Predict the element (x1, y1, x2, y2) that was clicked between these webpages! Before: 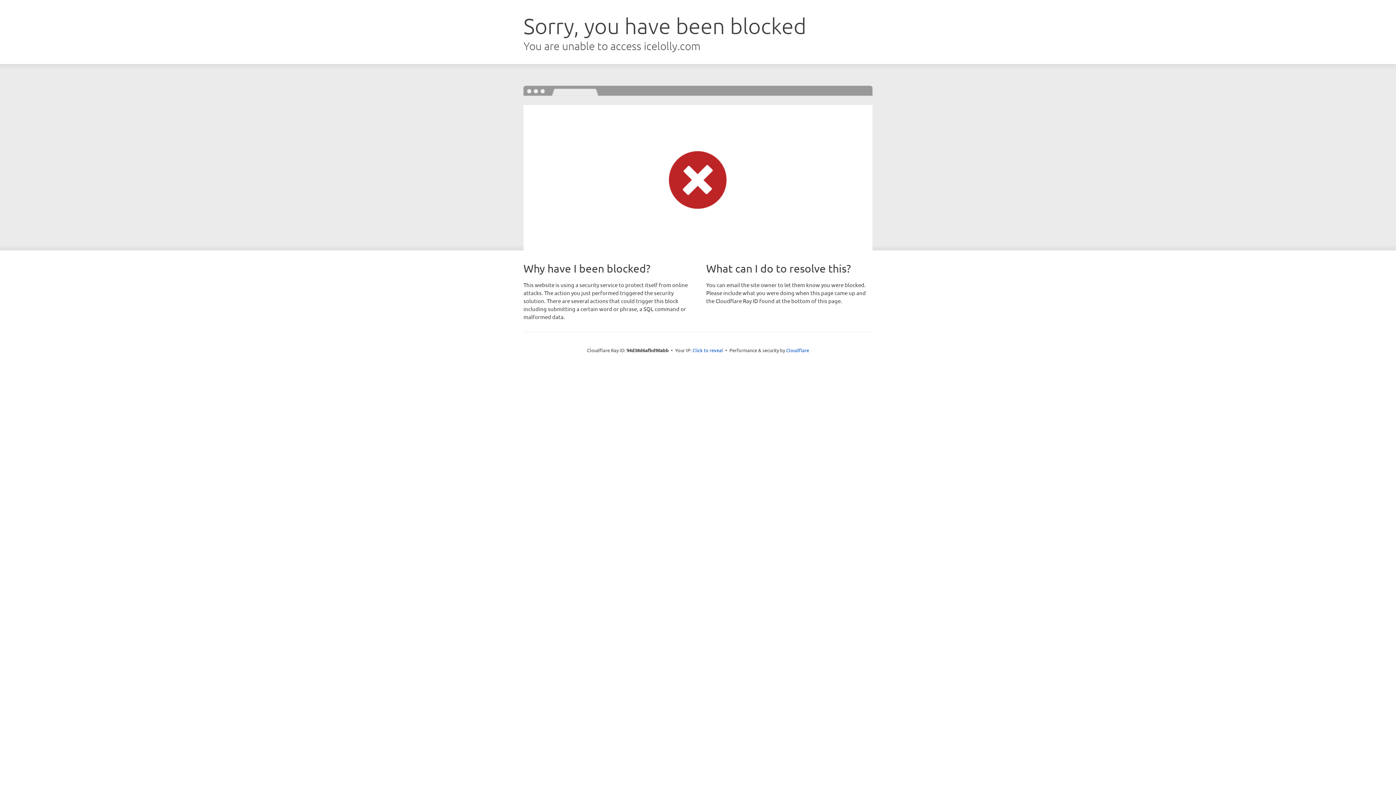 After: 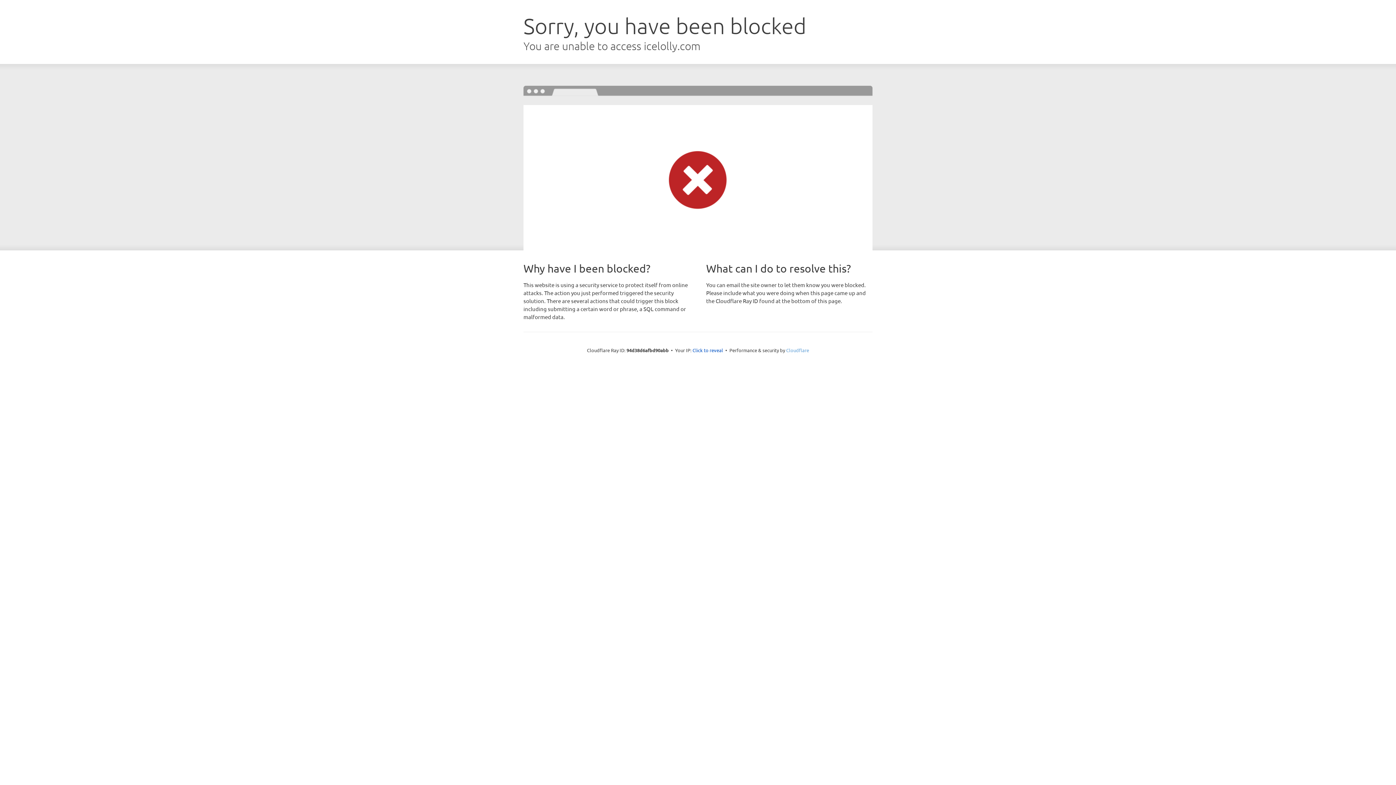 Action: label: Cloudflare bbox: (786, 347, 809, 353)